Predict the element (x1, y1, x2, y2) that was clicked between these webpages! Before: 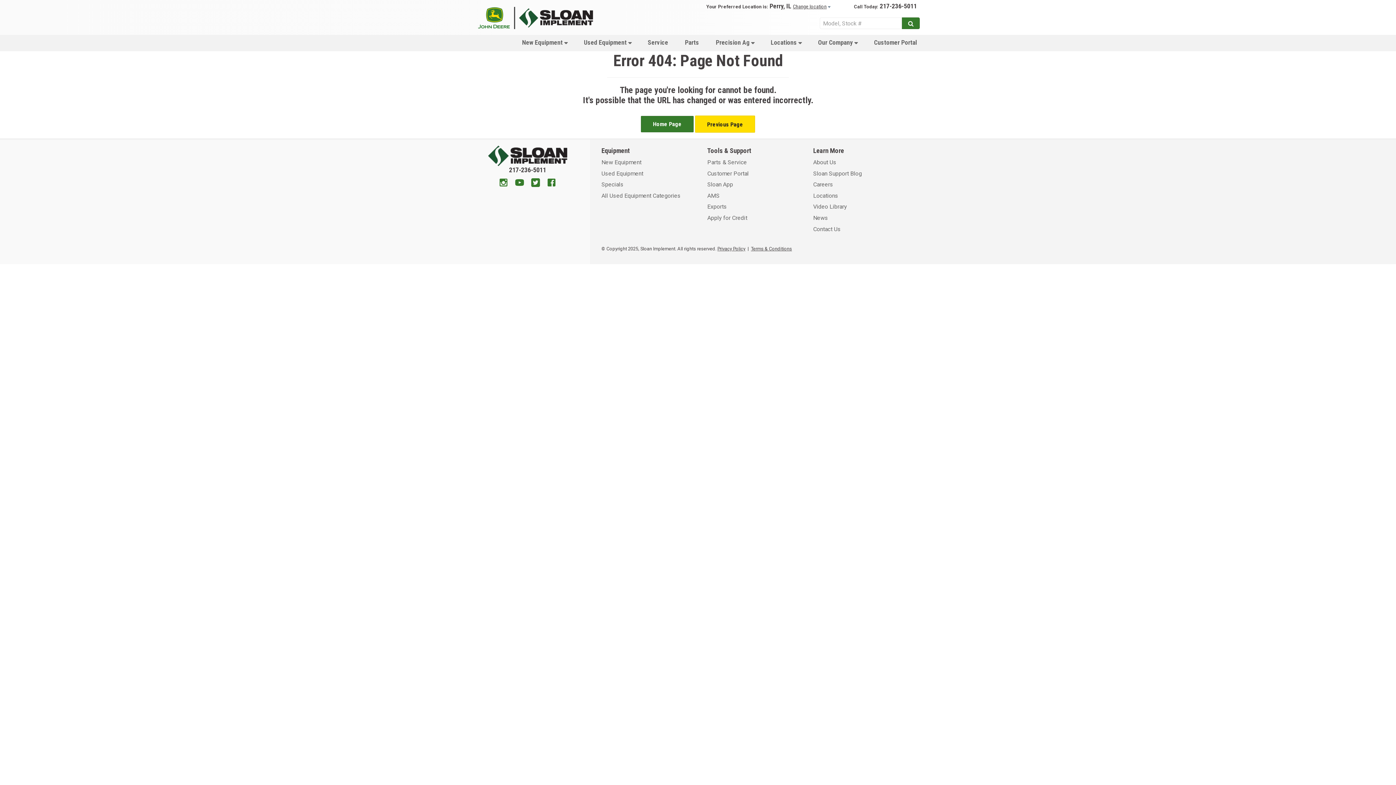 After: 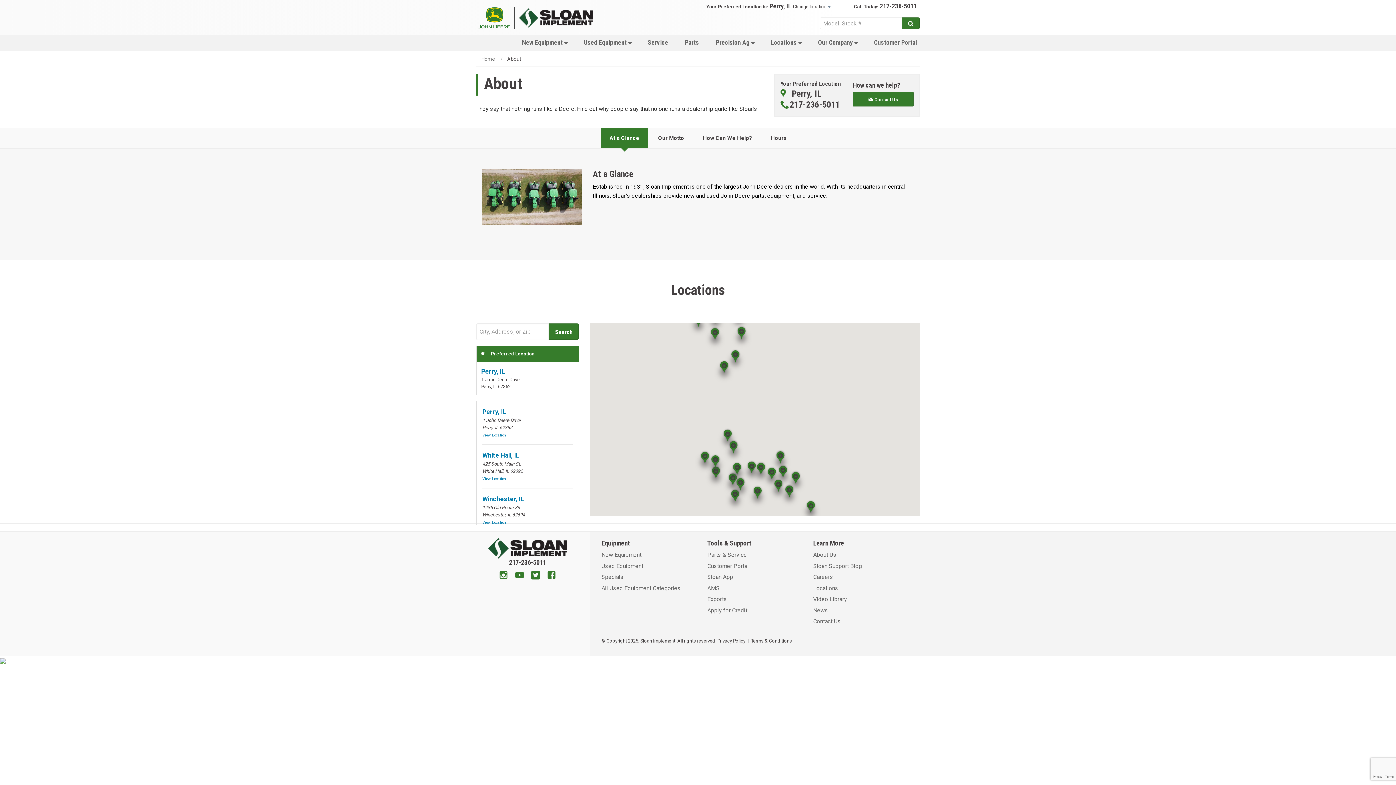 Action: label: About Us bbox: (813, 158, 836, 165)